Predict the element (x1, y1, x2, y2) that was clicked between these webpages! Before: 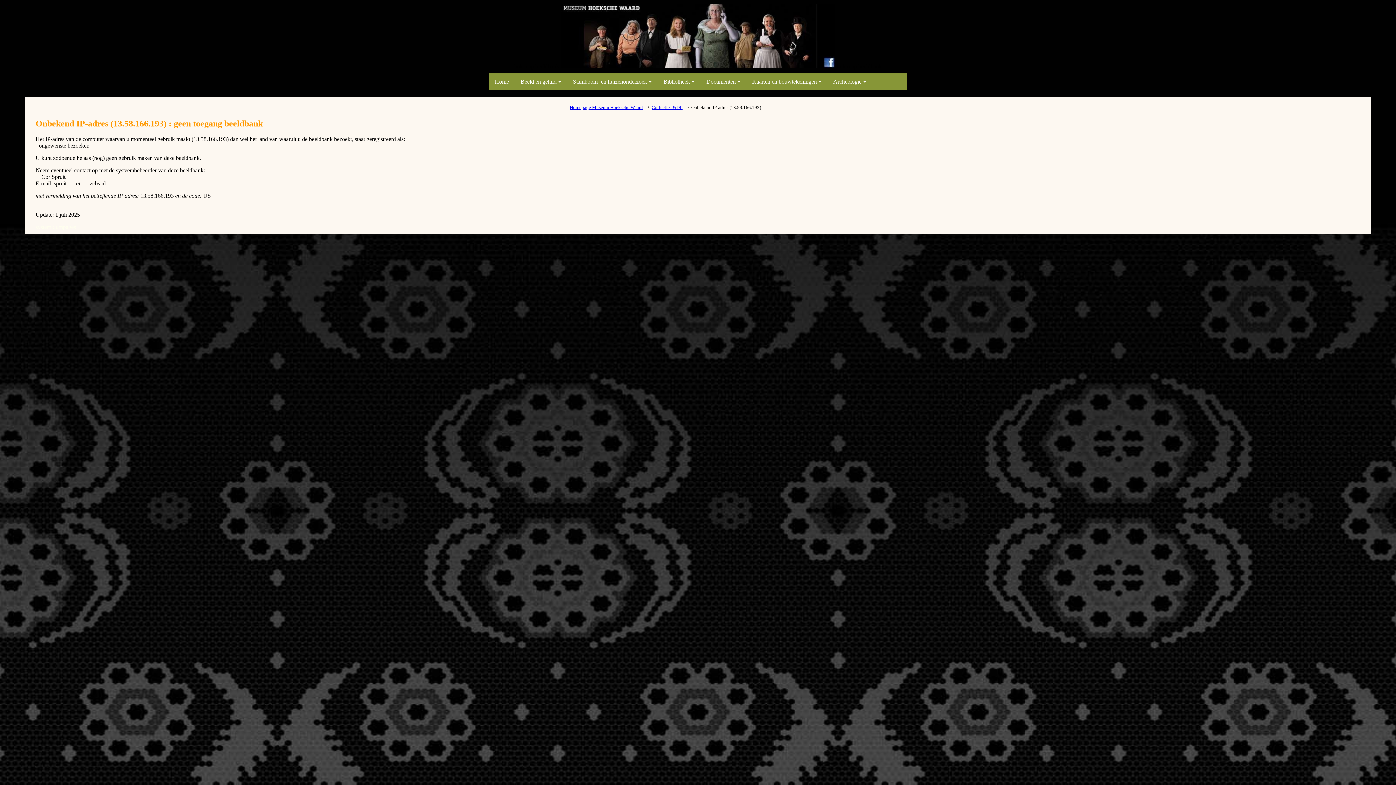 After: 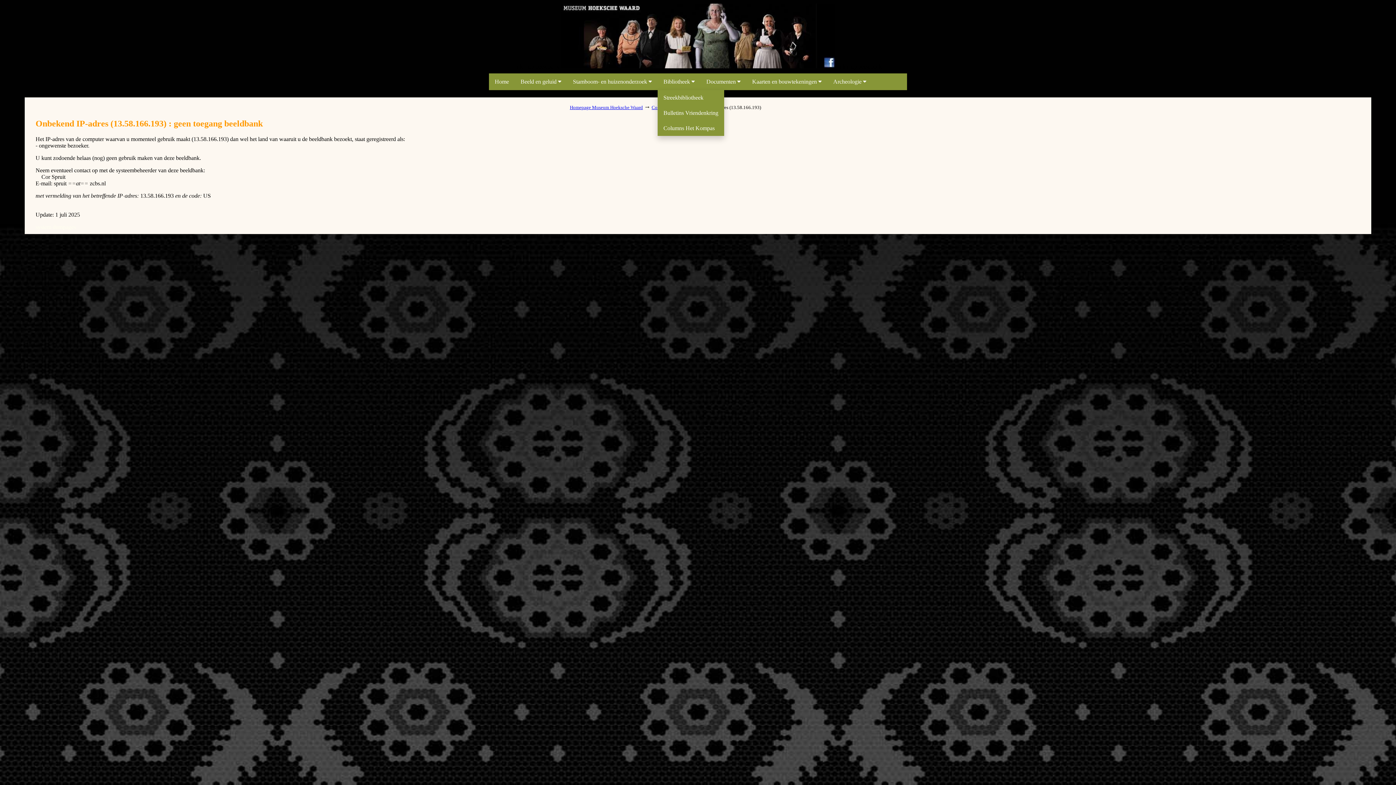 Action: bbox: (657, 73, 700, 90) label: Bibliotheek 